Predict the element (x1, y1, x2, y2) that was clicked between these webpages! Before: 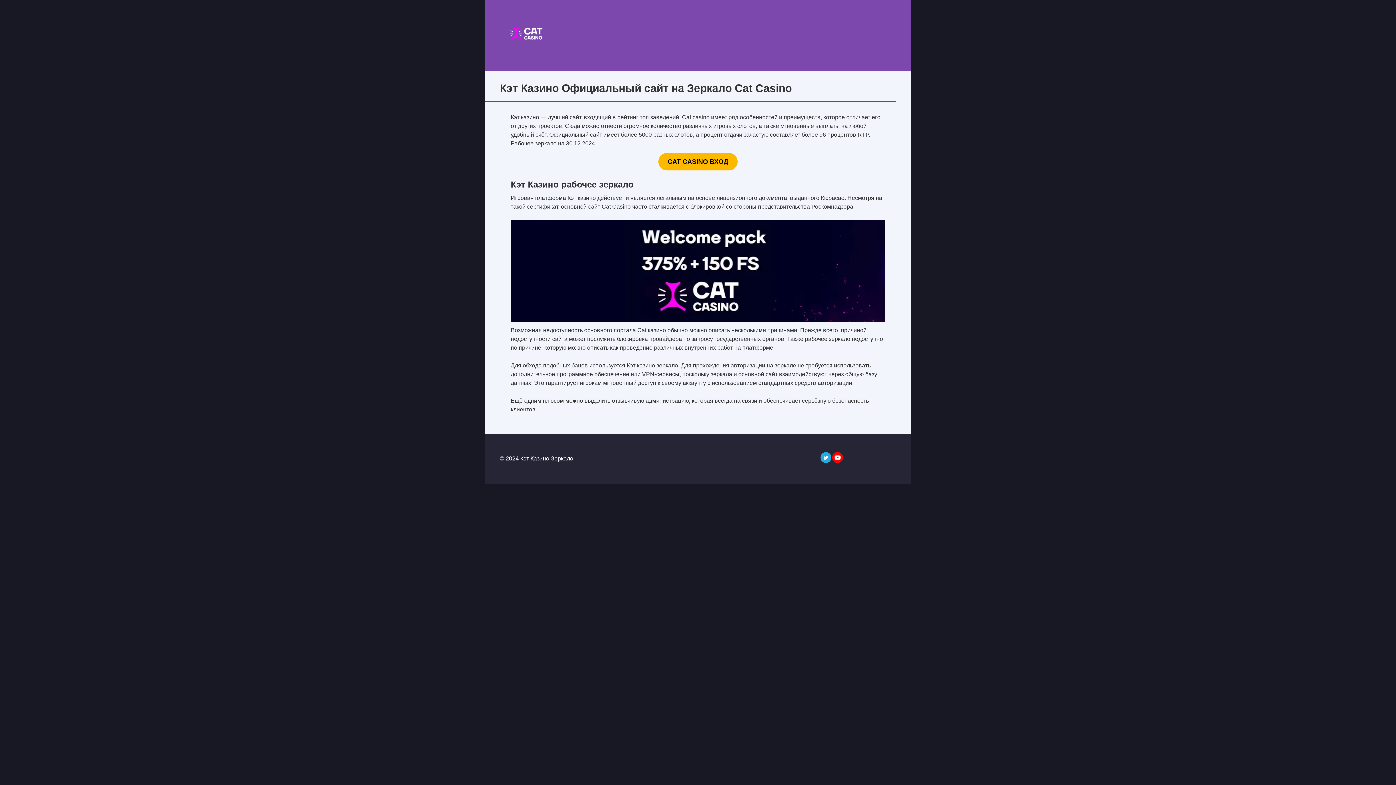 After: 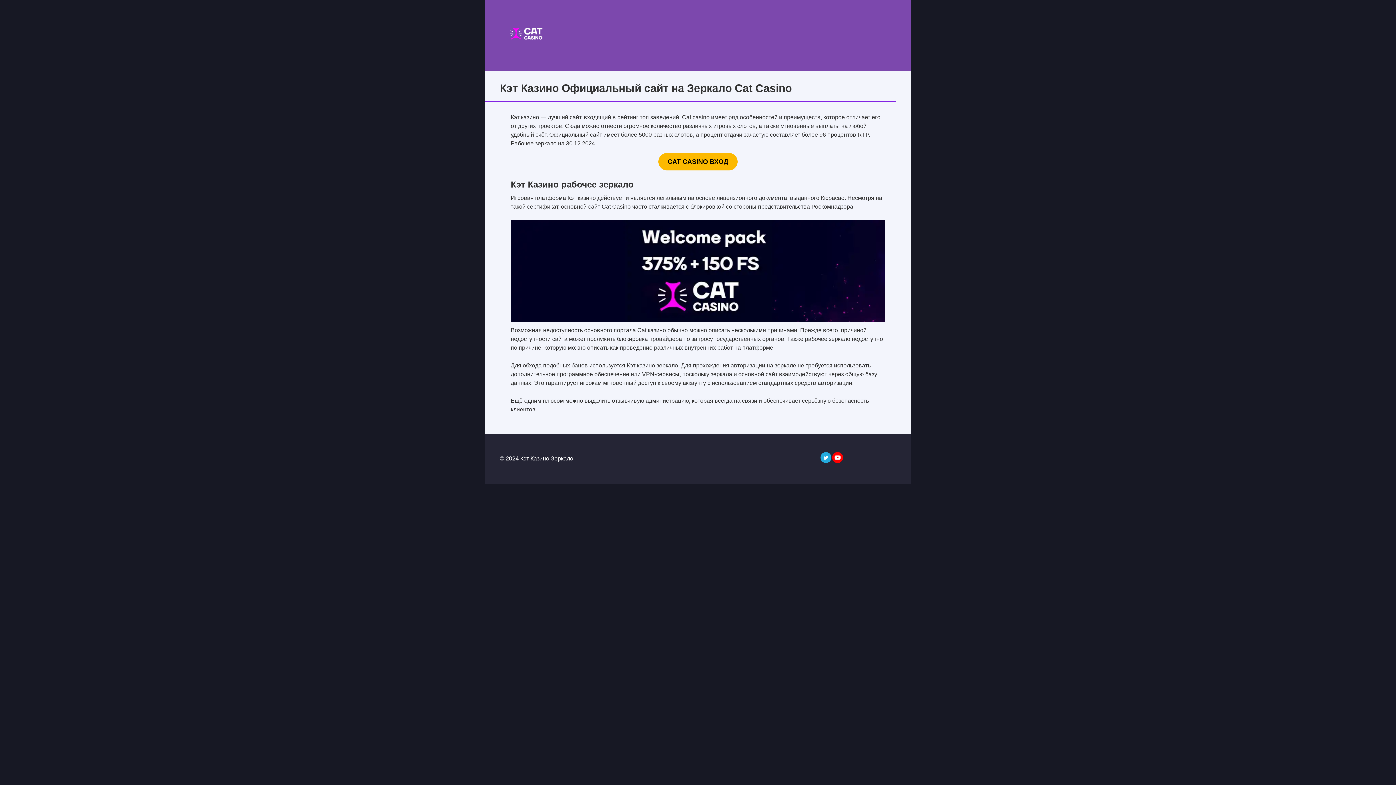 Action: label: CAT CASINO ВХОД bbox: (658, 153, 737, 170)